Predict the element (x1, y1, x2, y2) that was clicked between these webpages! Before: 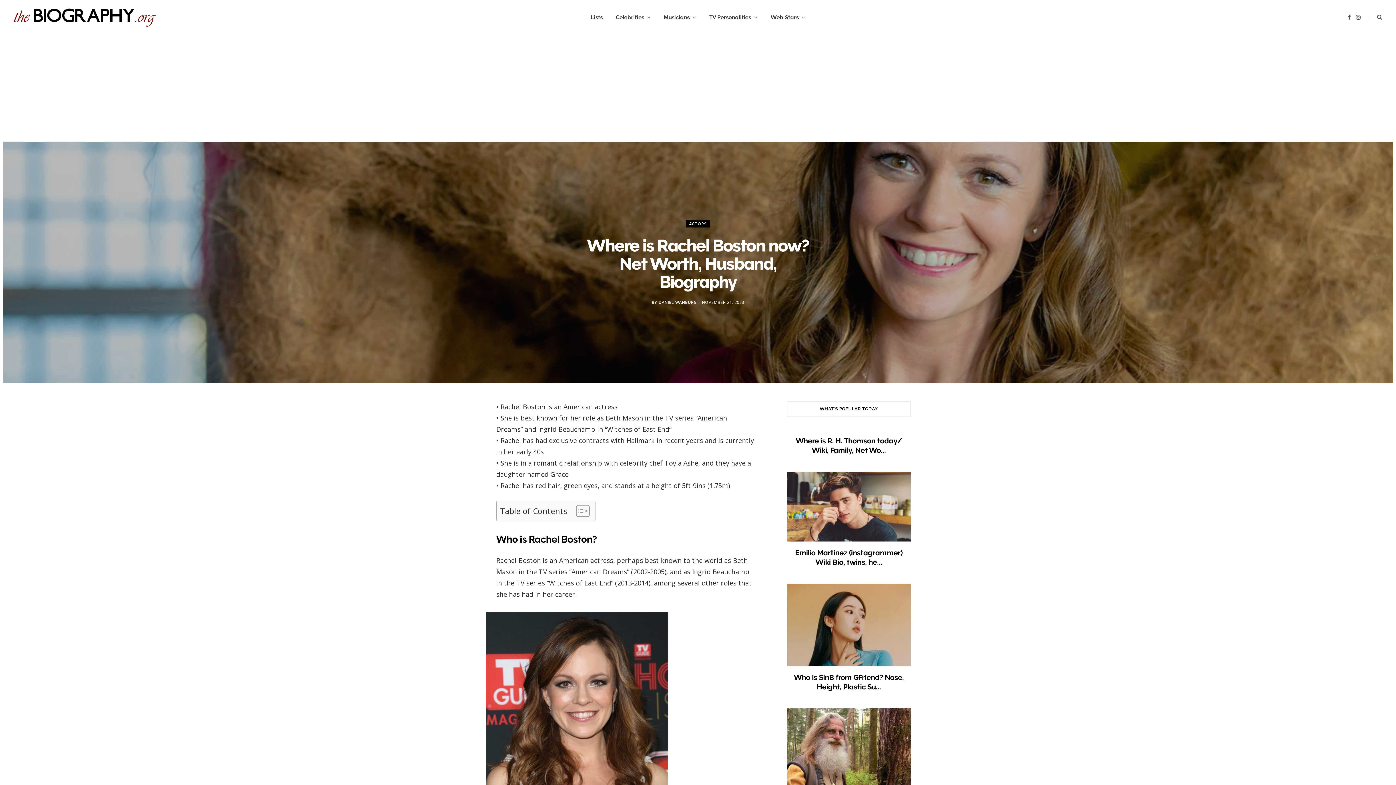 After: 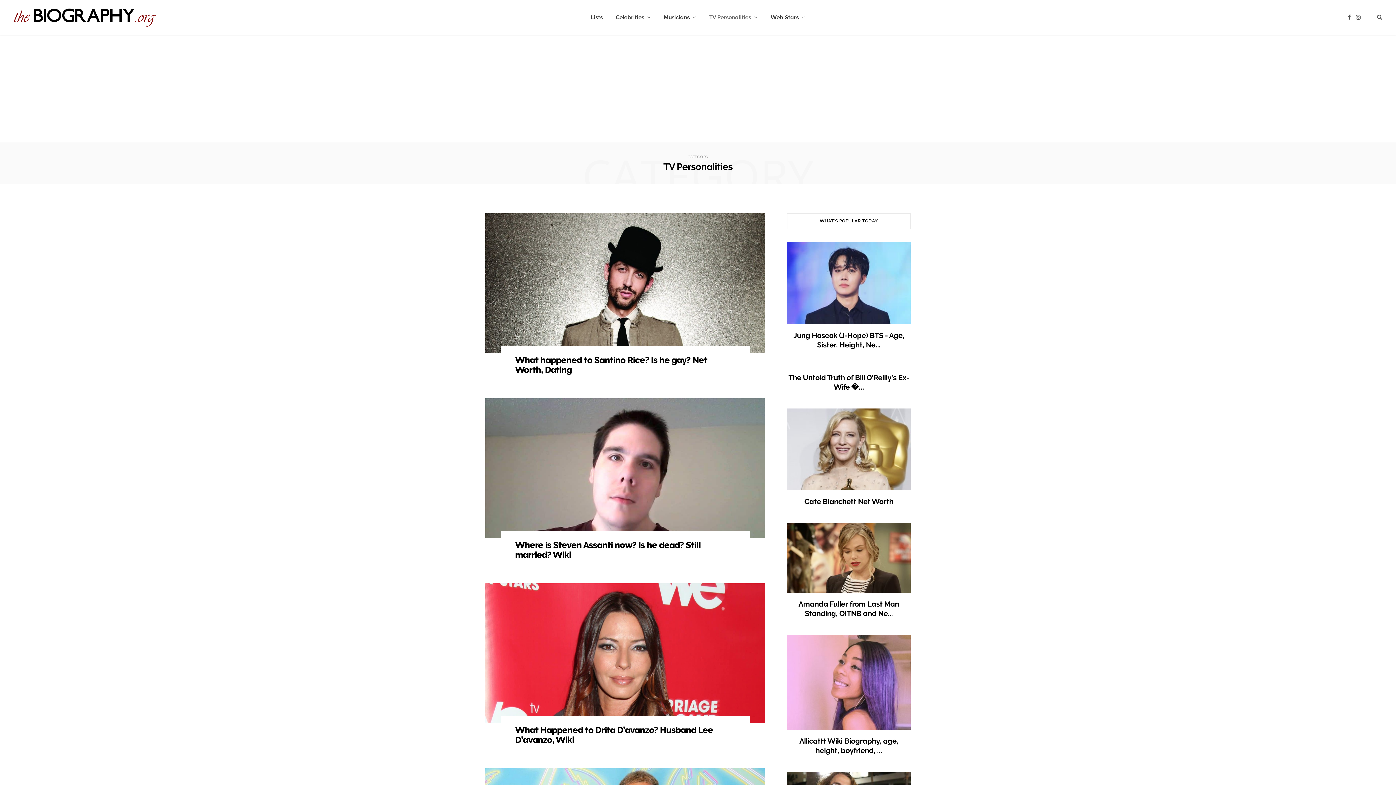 Action: bbox: (702, 0, 764, 34) label: TV Personalities